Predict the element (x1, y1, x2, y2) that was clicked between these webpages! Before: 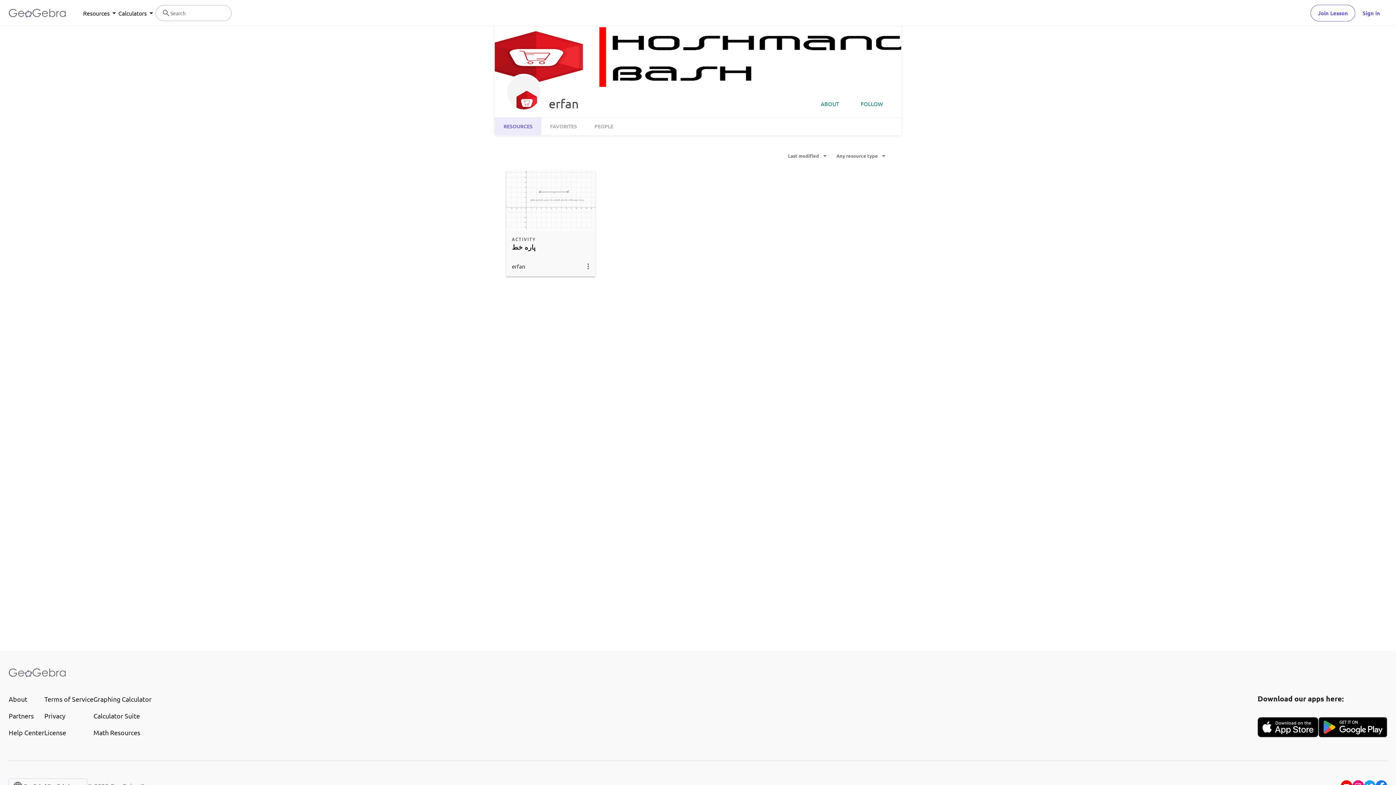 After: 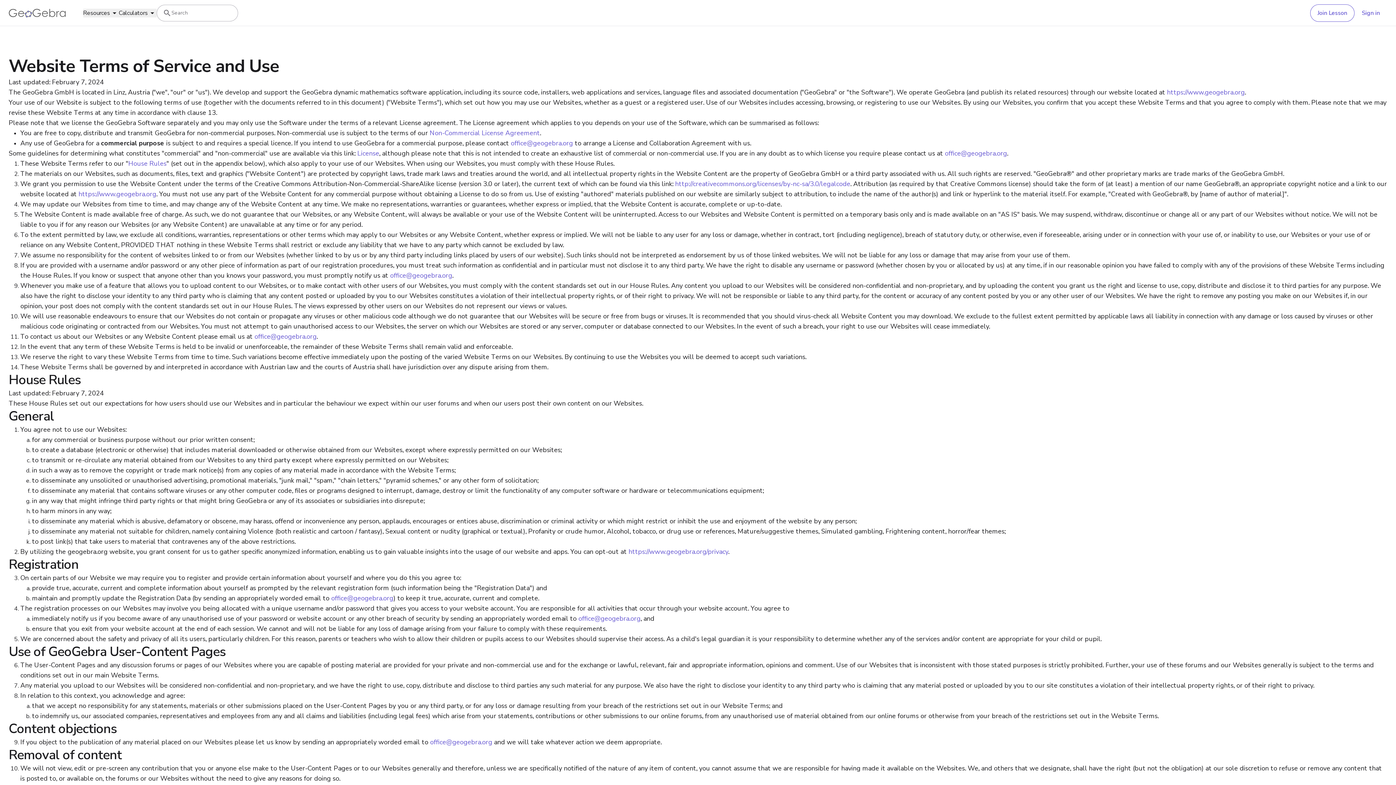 Action: label: Terms of Service bbox: (44, 694, 93, 704)